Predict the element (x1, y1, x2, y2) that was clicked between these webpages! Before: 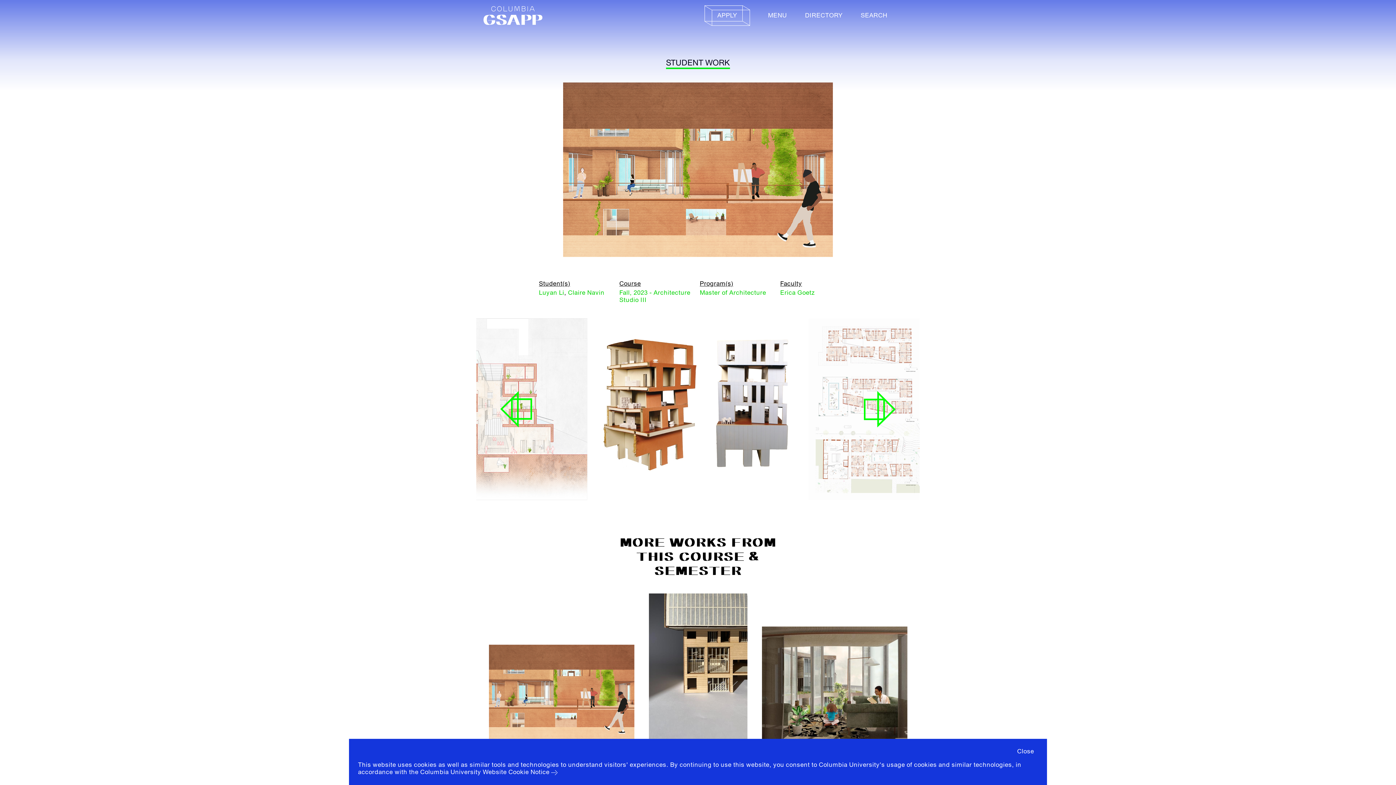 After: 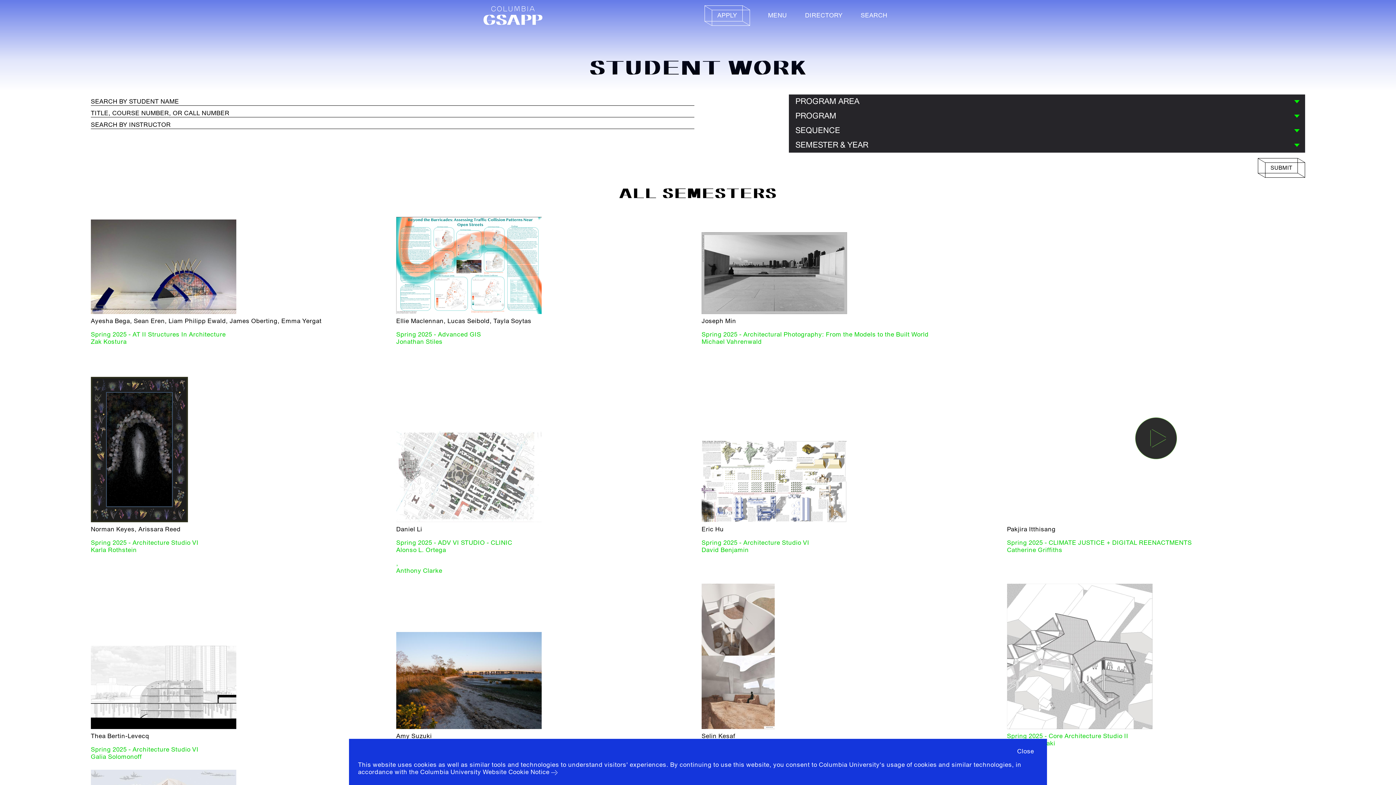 Action: label: STUDENT WORK bbox: (666, 58, 730, 69)